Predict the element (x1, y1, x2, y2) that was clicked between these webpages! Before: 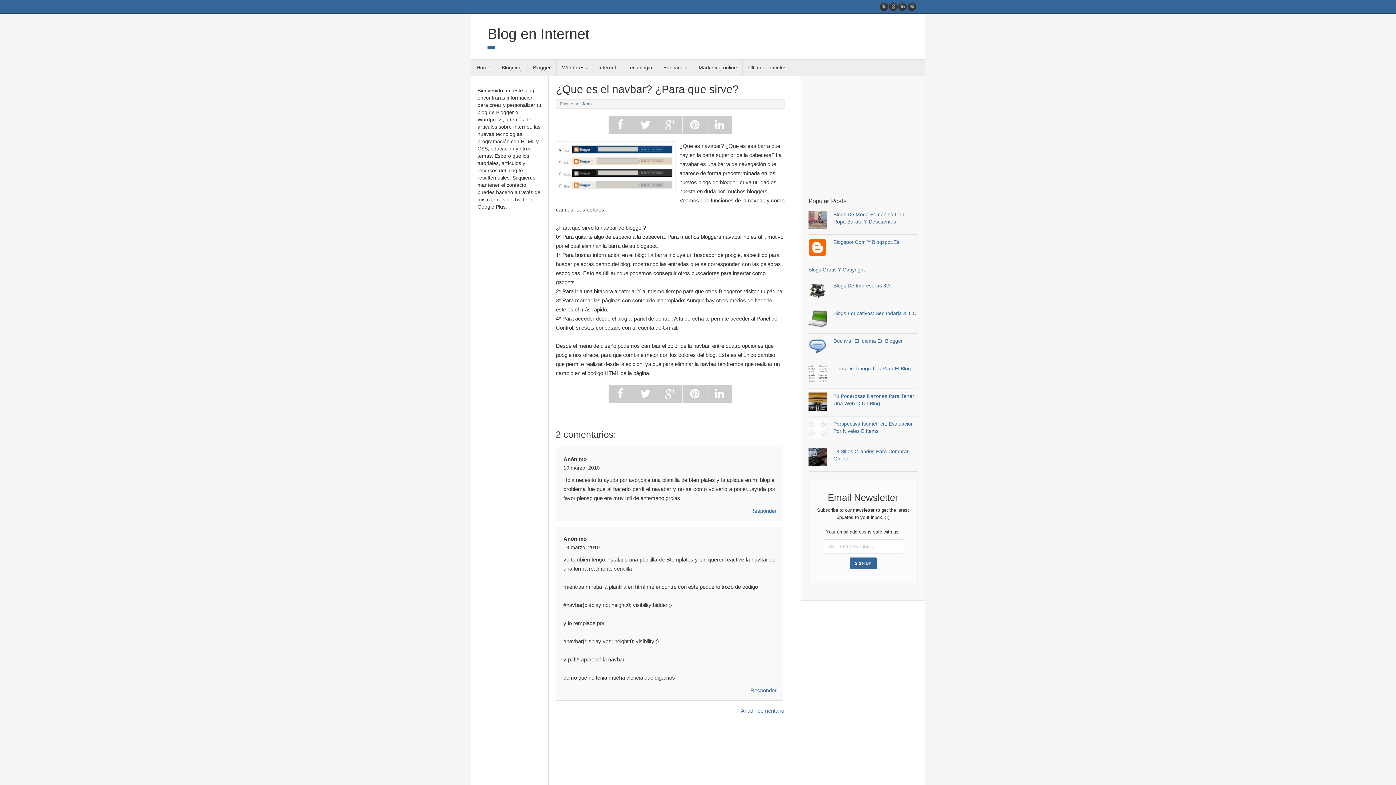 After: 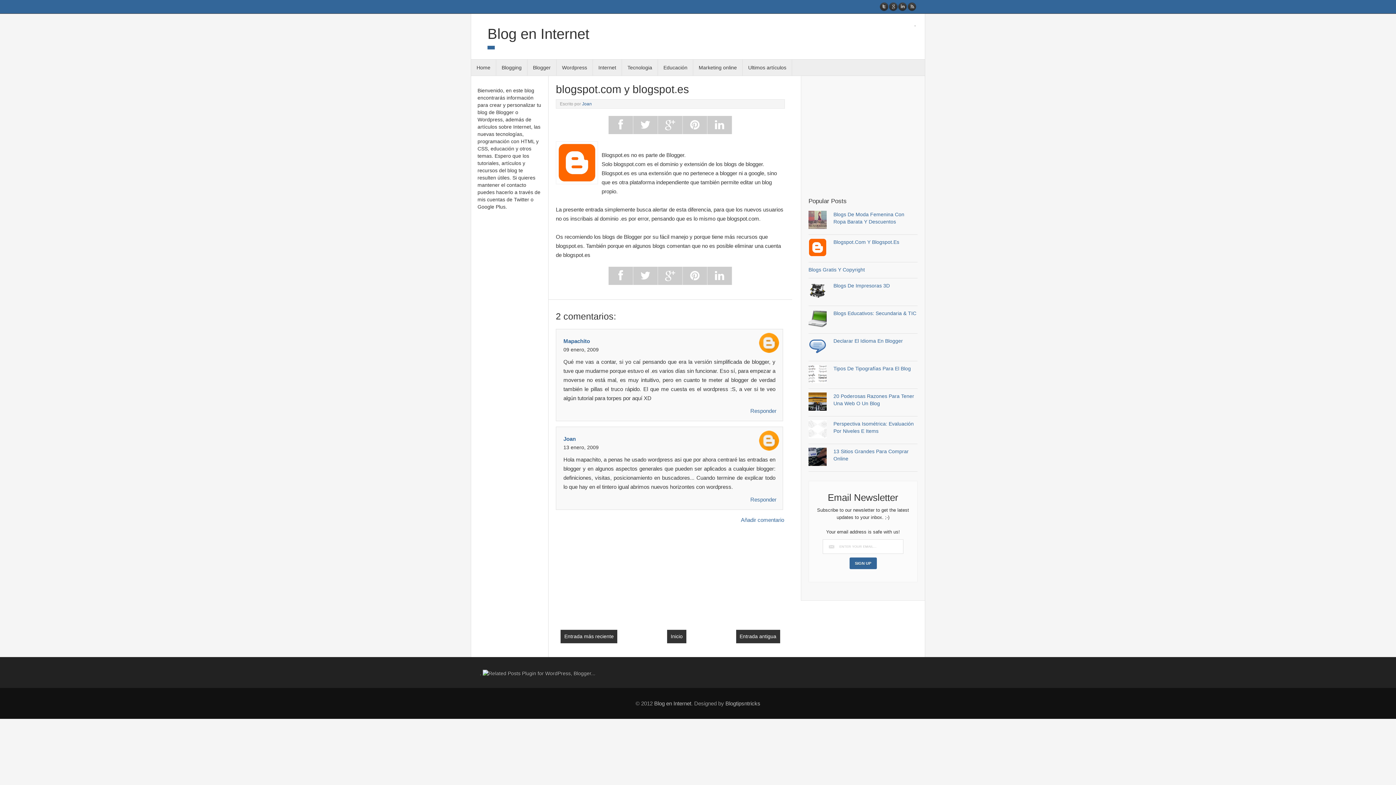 Action: label: Blogspot.Com Y Blogspot.Es bbox: (833, 239, 899, 245)